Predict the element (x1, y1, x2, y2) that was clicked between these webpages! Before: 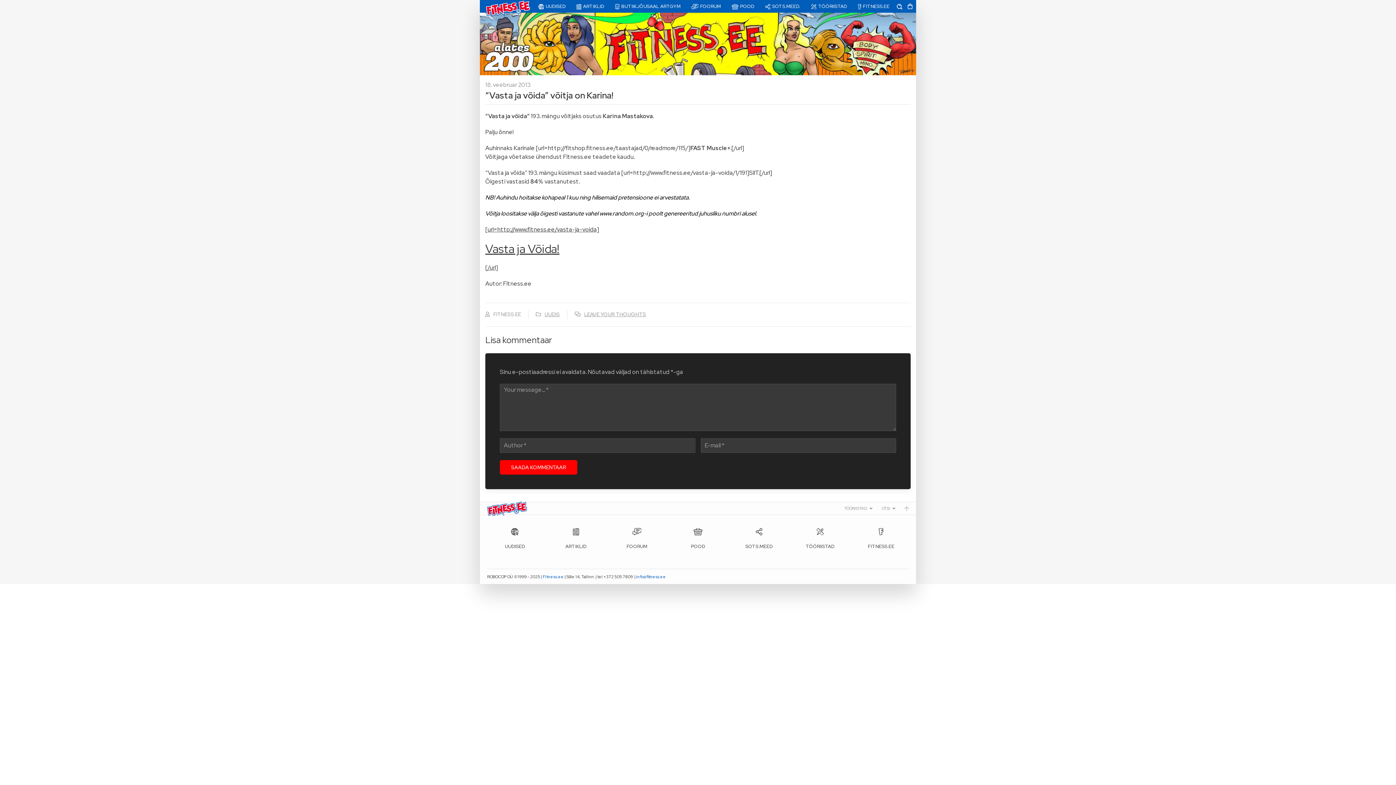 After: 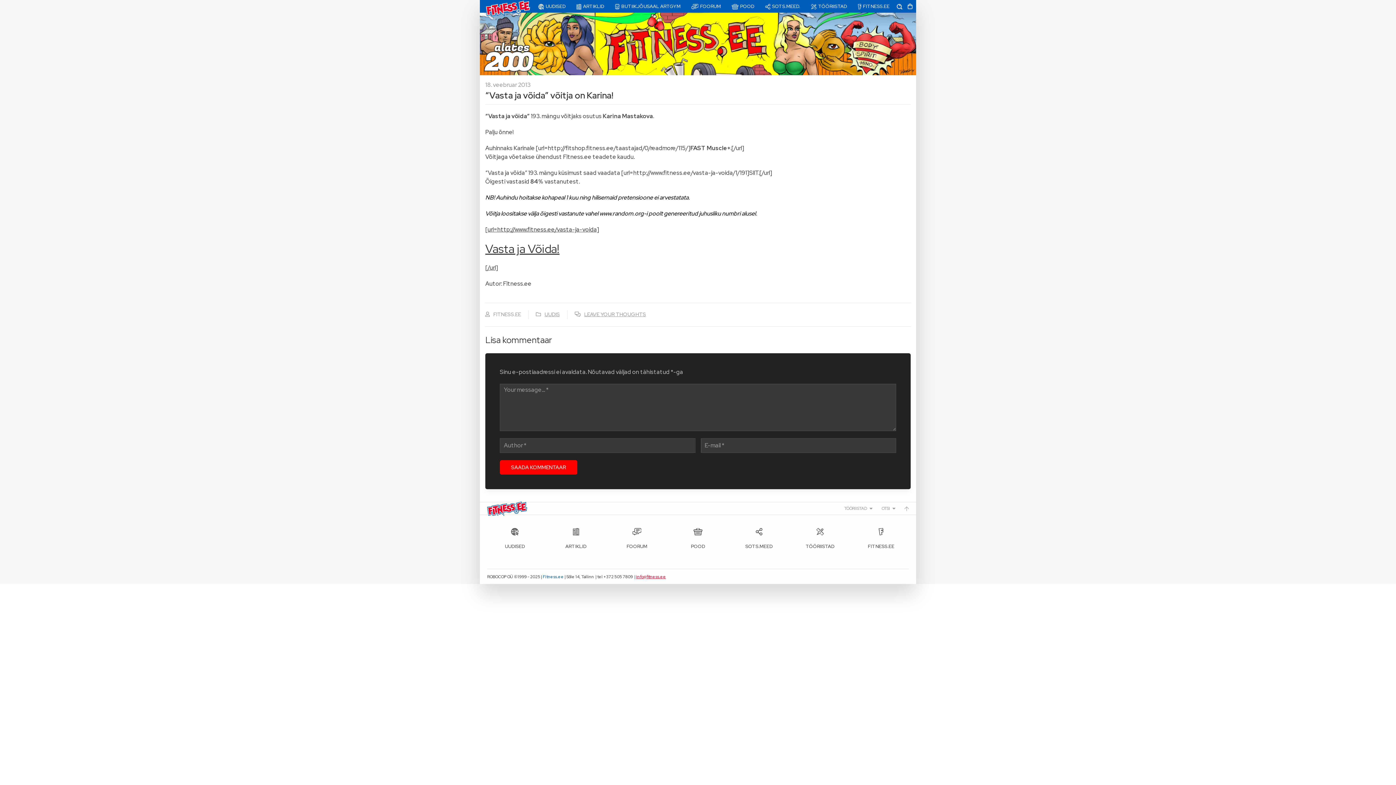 Action: label: info@fitness.ee bbox: (636, 574, 666, 579)